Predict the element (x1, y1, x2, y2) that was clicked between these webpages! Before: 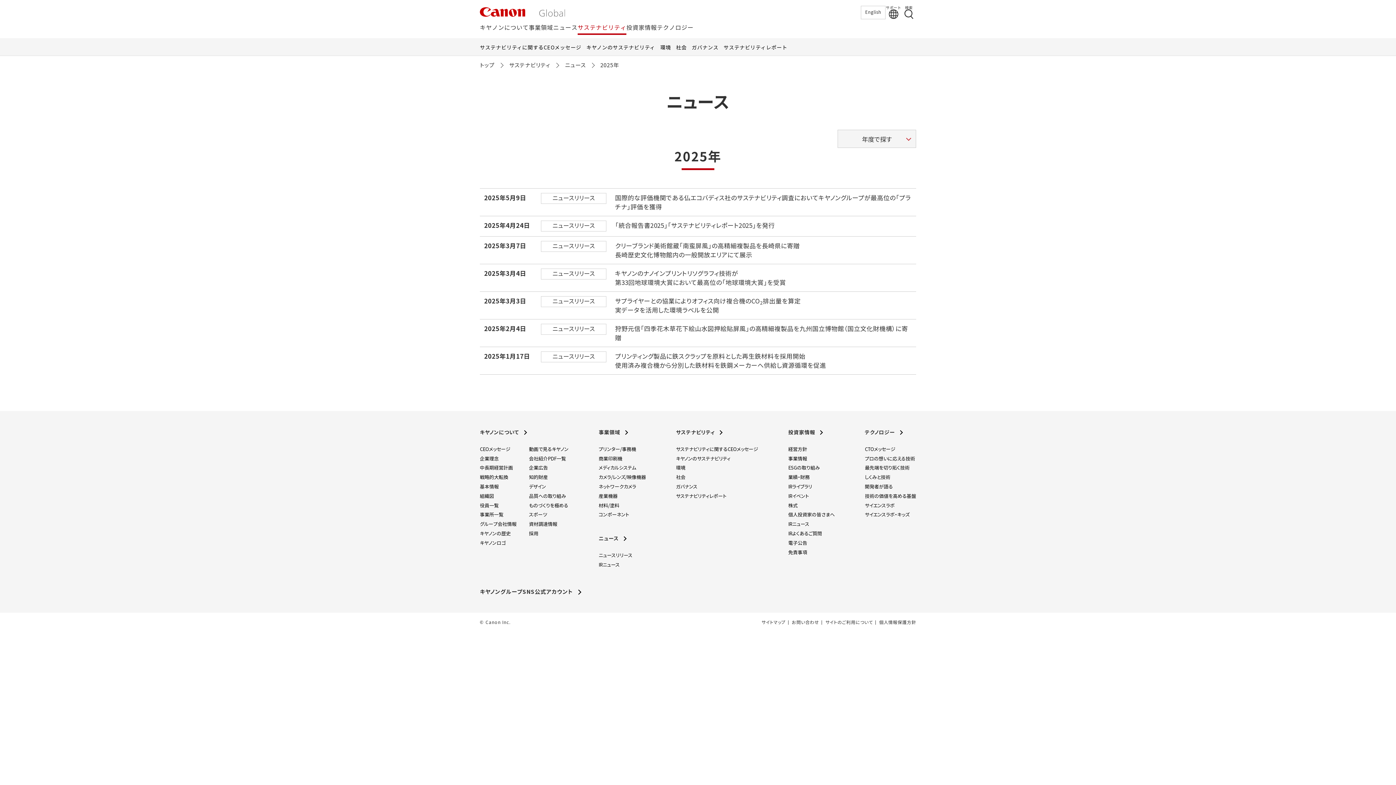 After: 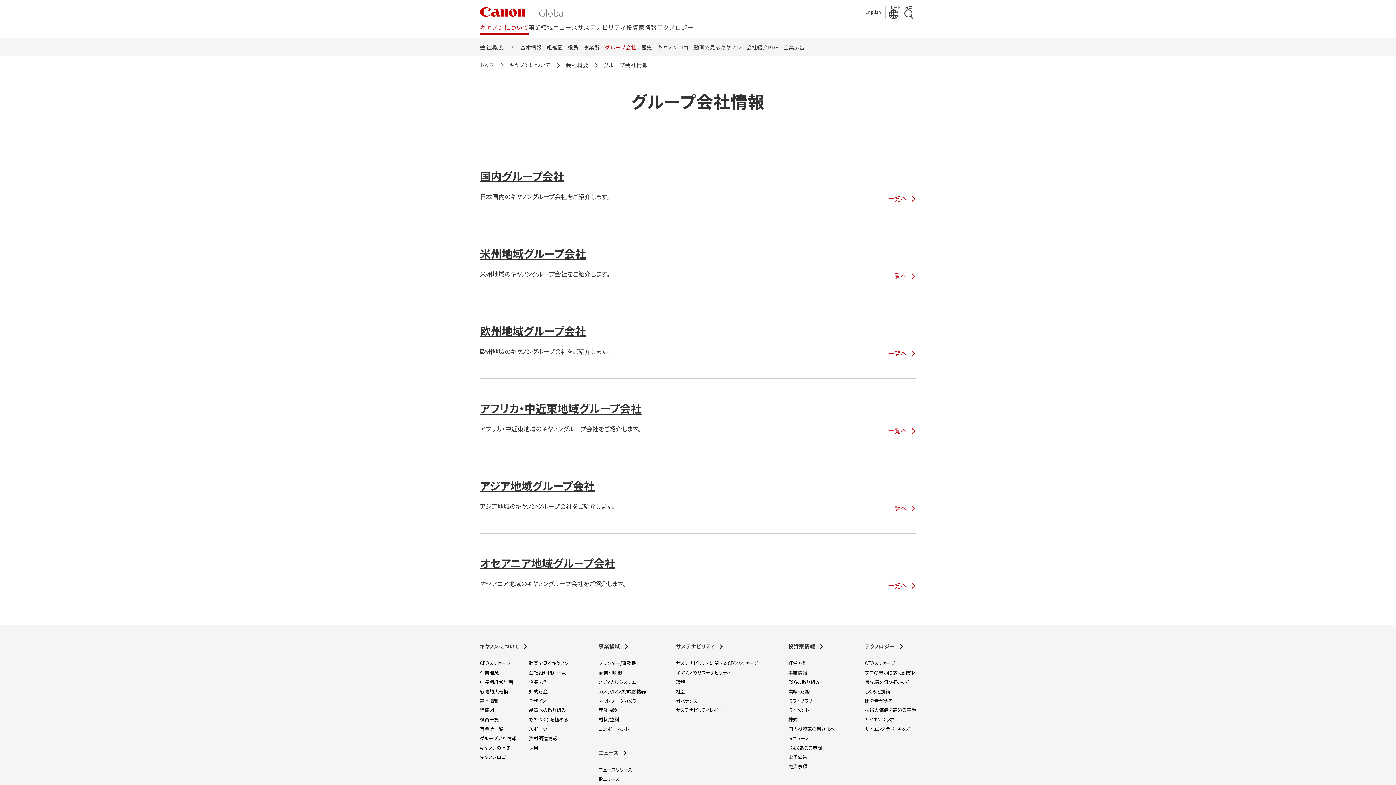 Action: bbox: (480, 520, 516, 527) label: グループ会社情報